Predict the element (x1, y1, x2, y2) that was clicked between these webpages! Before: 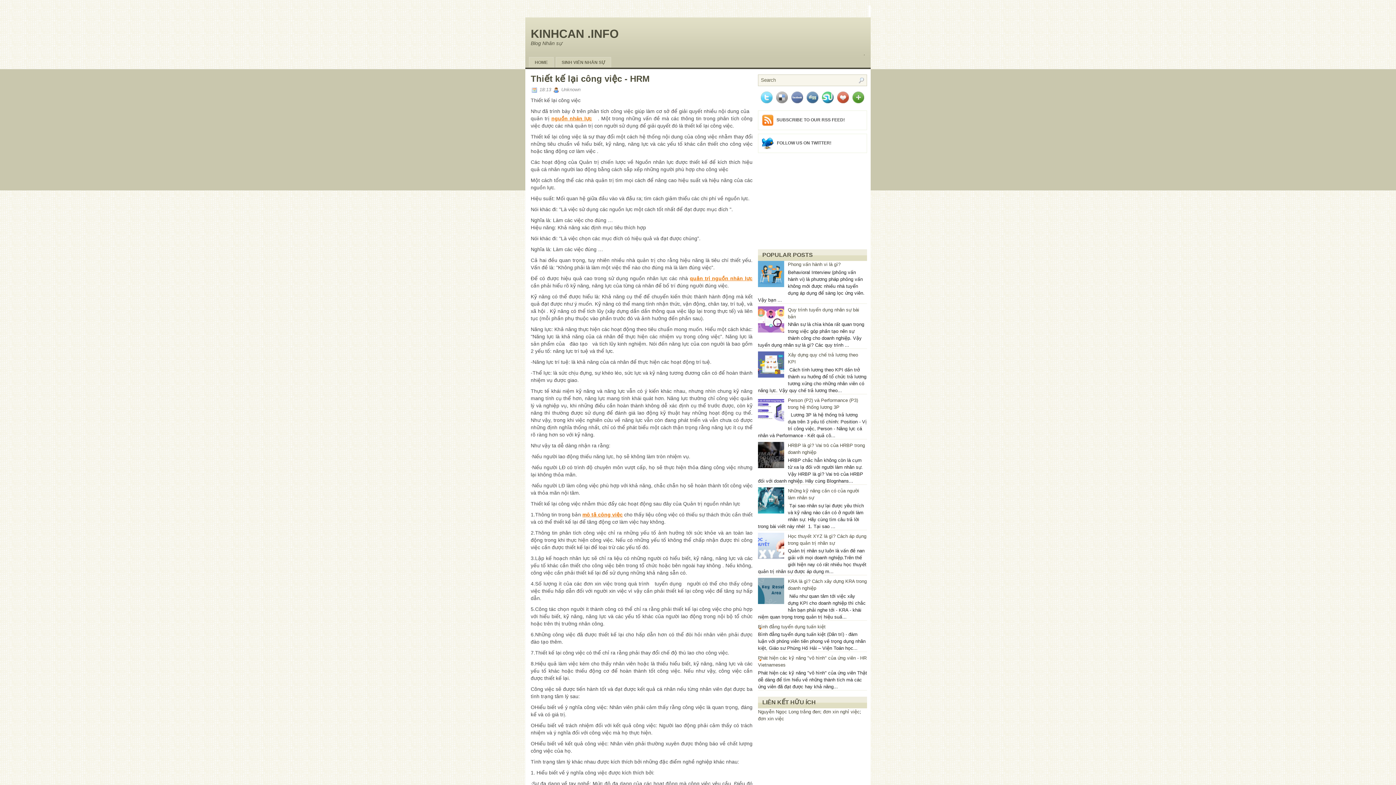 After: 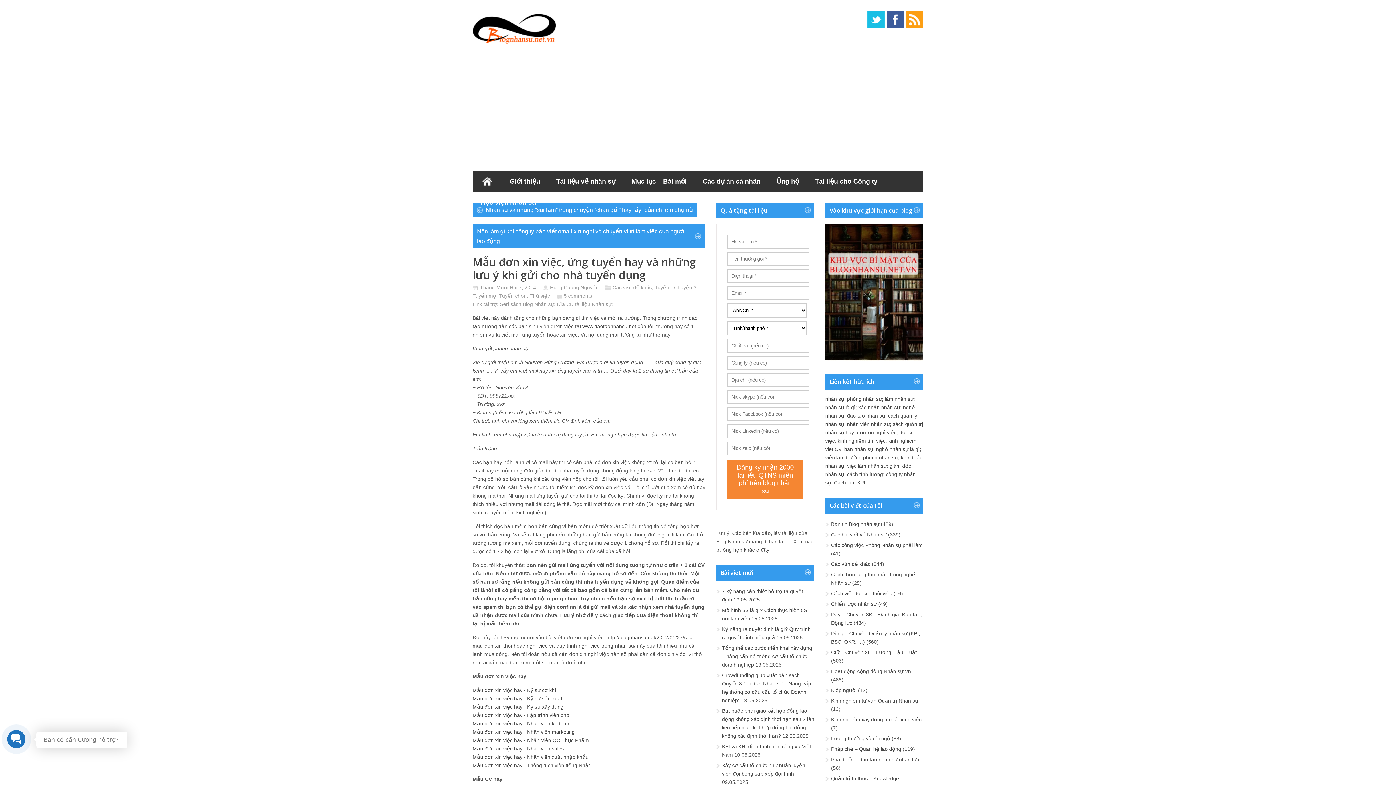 Action: label: đơn xin việc bbox: (758, 716, 784, 721)